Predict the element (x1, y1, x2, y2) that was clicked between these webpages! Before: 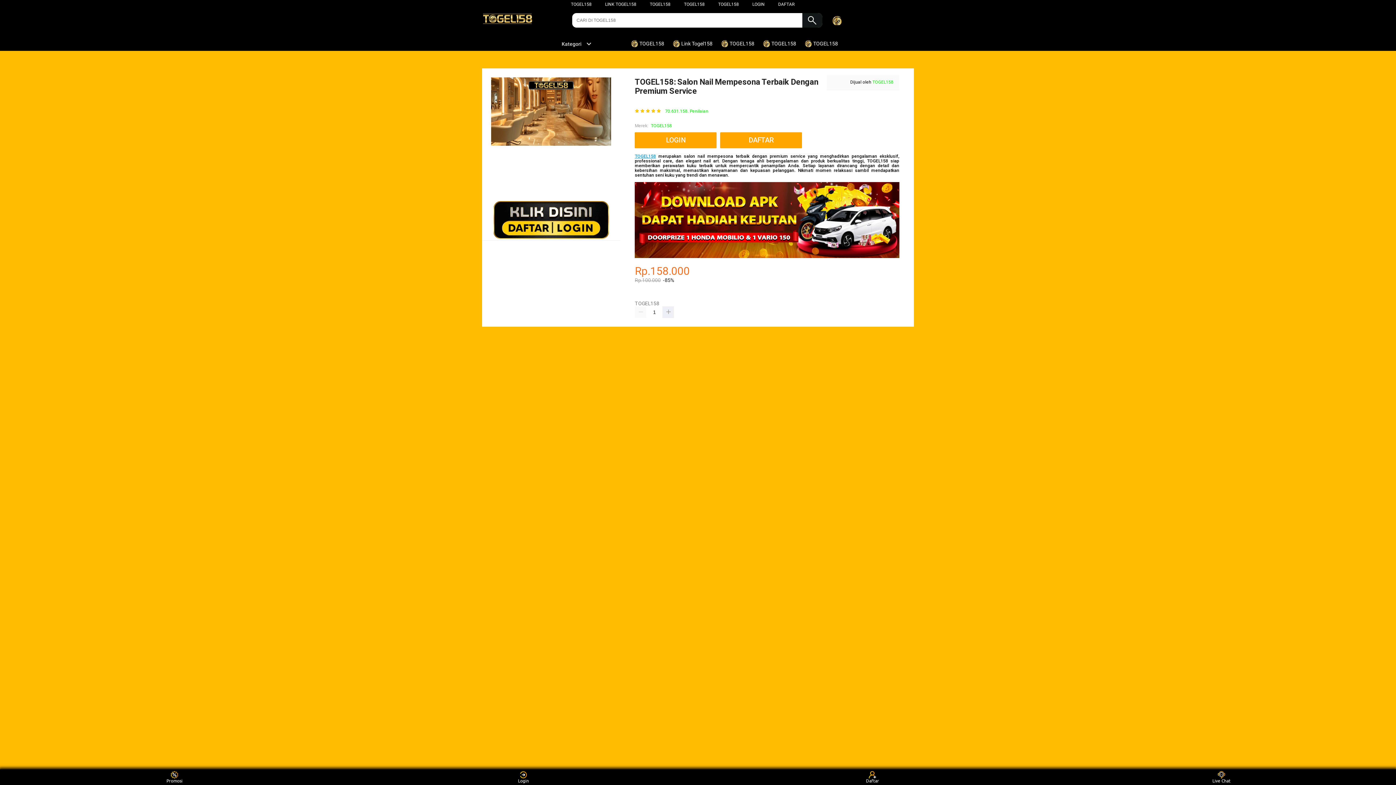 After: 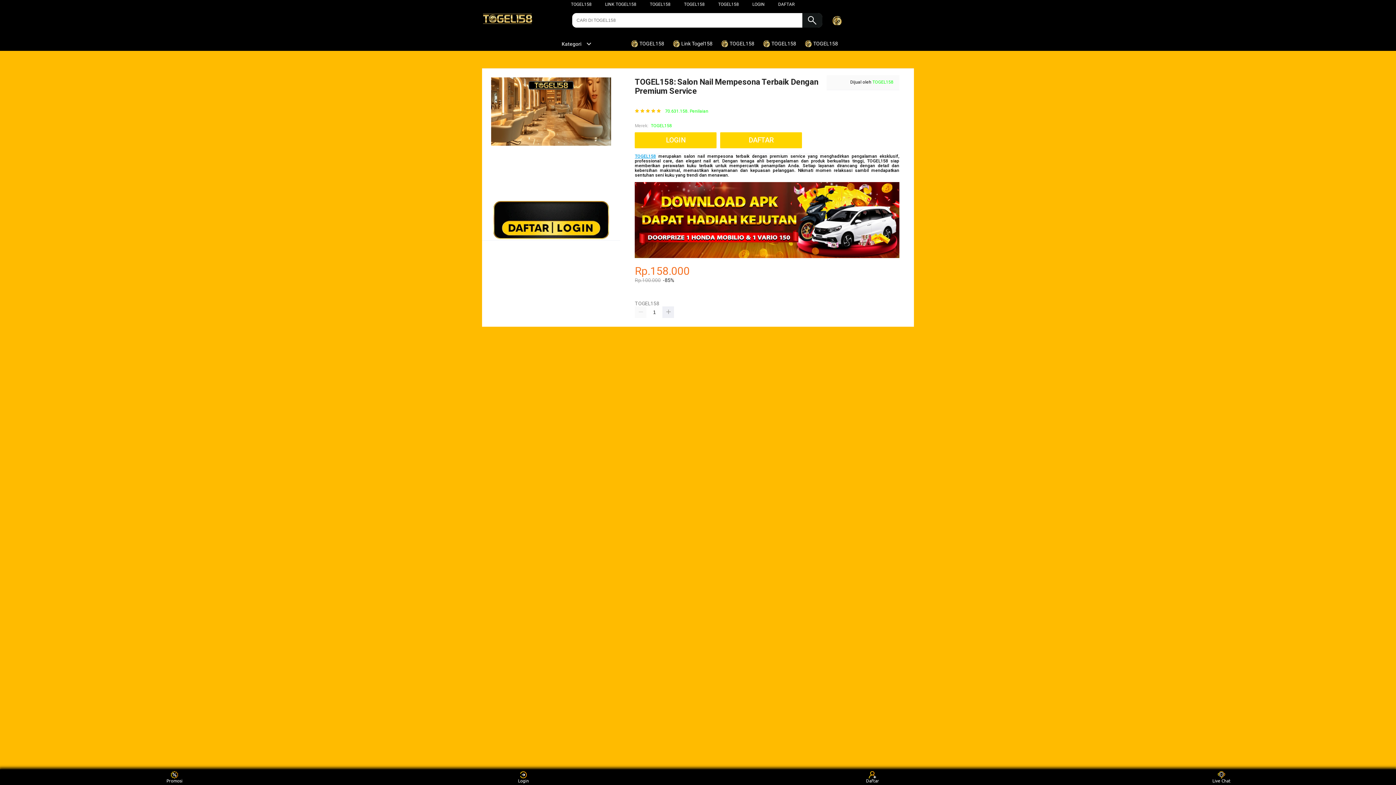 Action: label:  TOGEL158 bbox: (762, 36, 800, 50)